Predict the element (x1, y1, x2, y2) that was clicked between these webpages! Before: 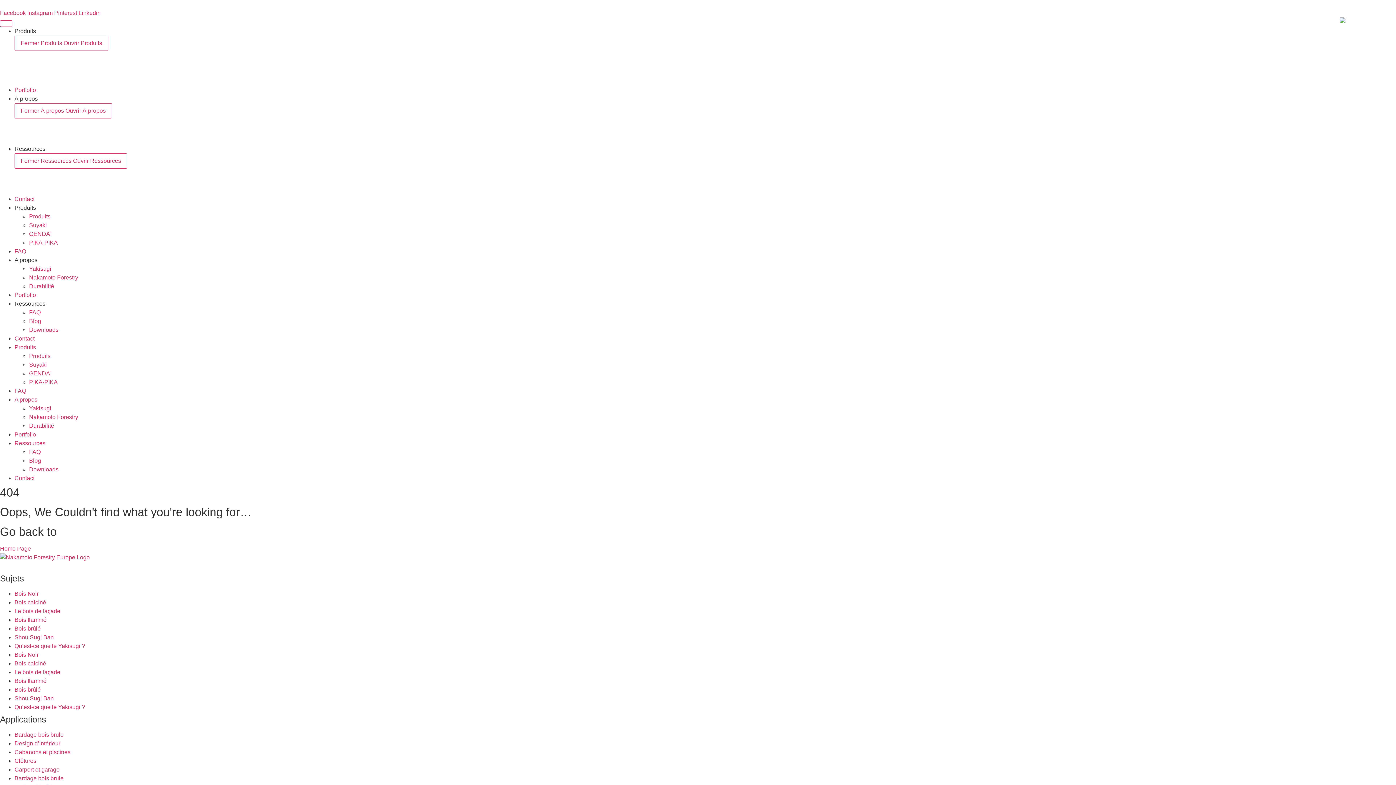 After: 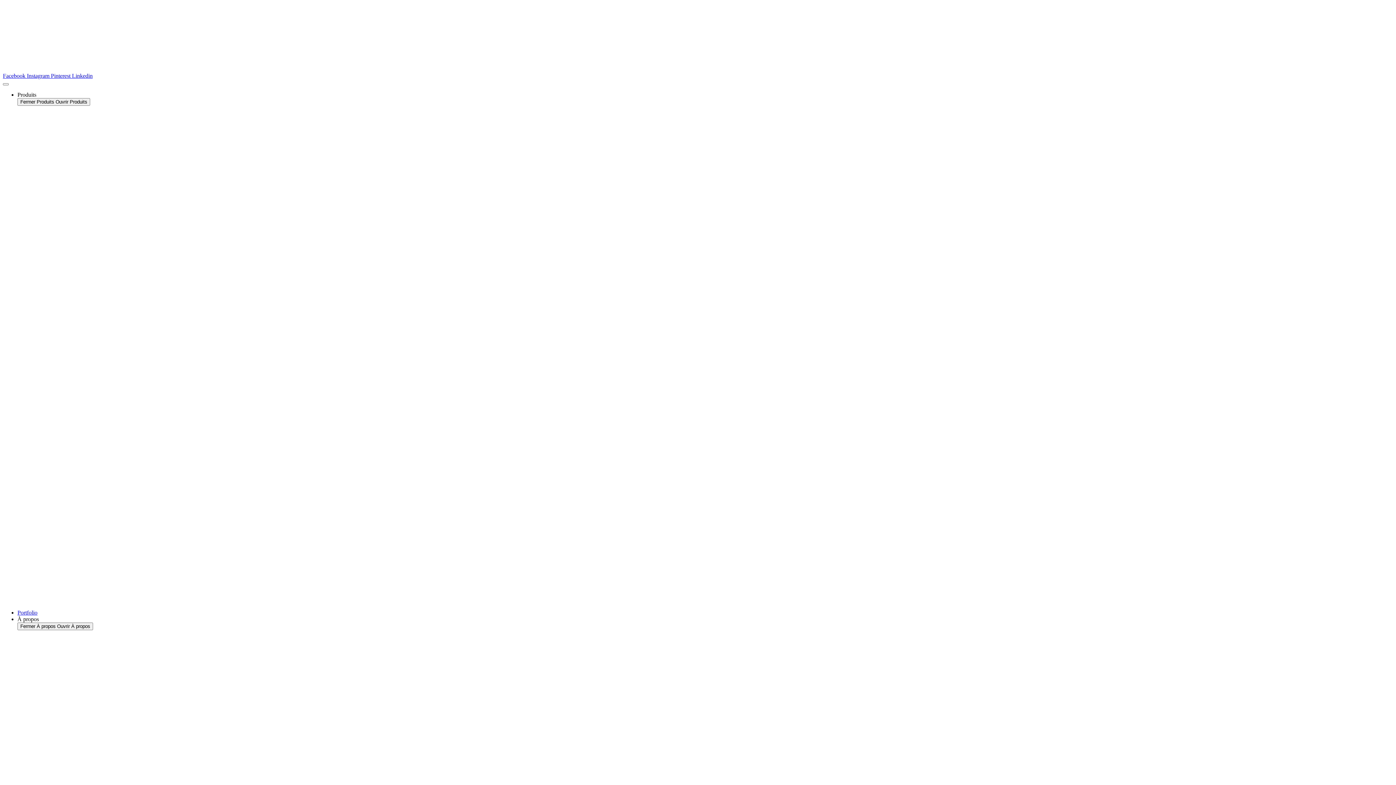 Action: bbox: (29, 265, 51, 272) label: Yakisugi